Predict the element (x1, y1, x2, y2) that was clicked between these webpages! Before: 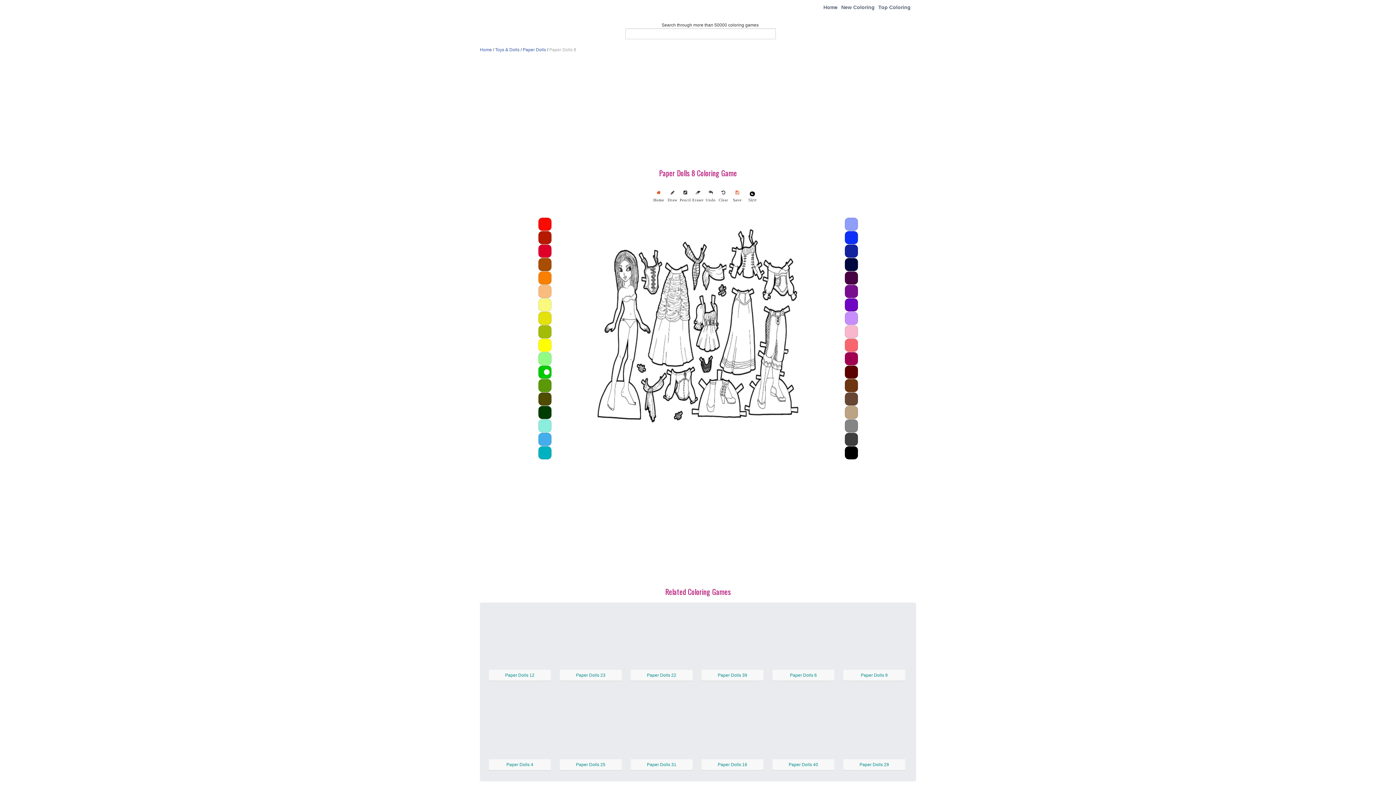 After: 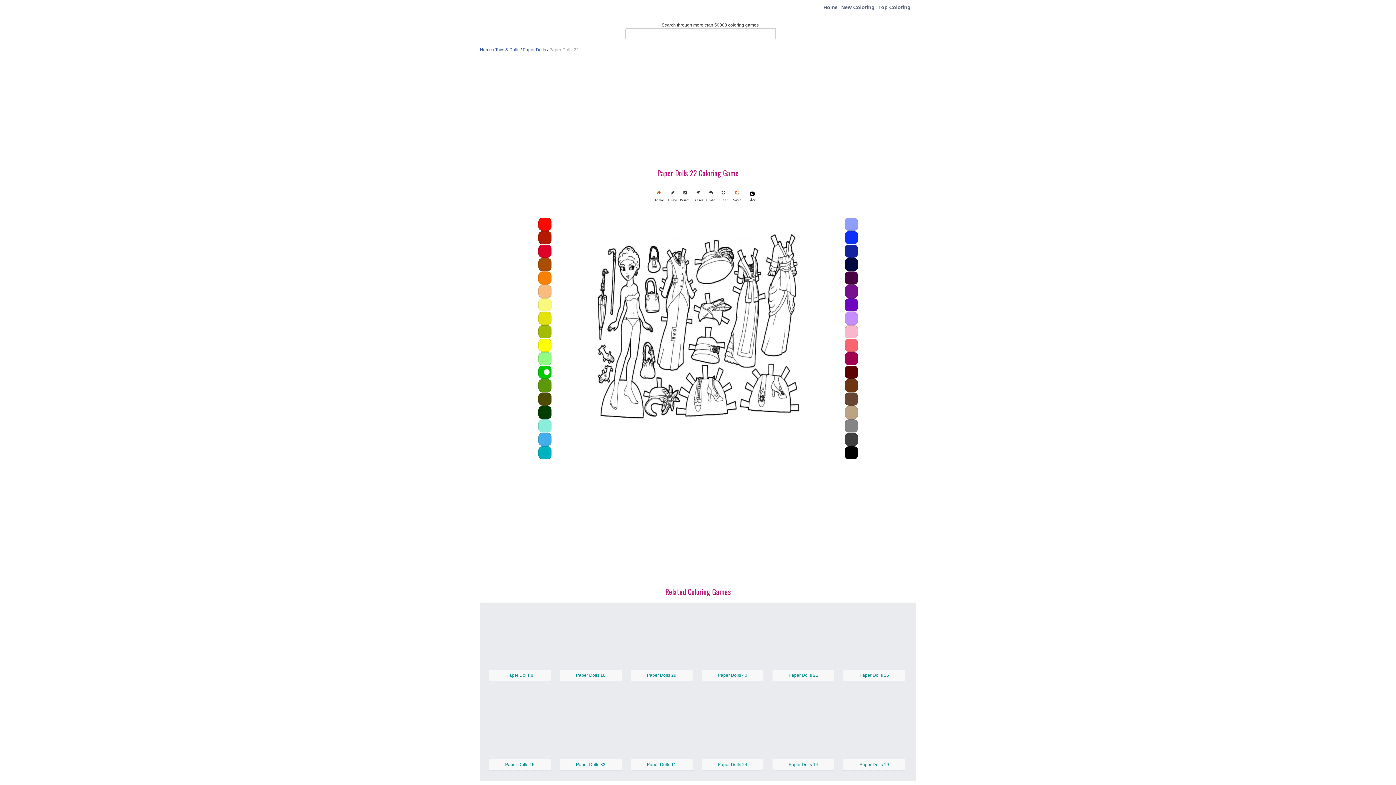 Action: bbox: (647, 673, 676, 678) label: Paper Dolls 22